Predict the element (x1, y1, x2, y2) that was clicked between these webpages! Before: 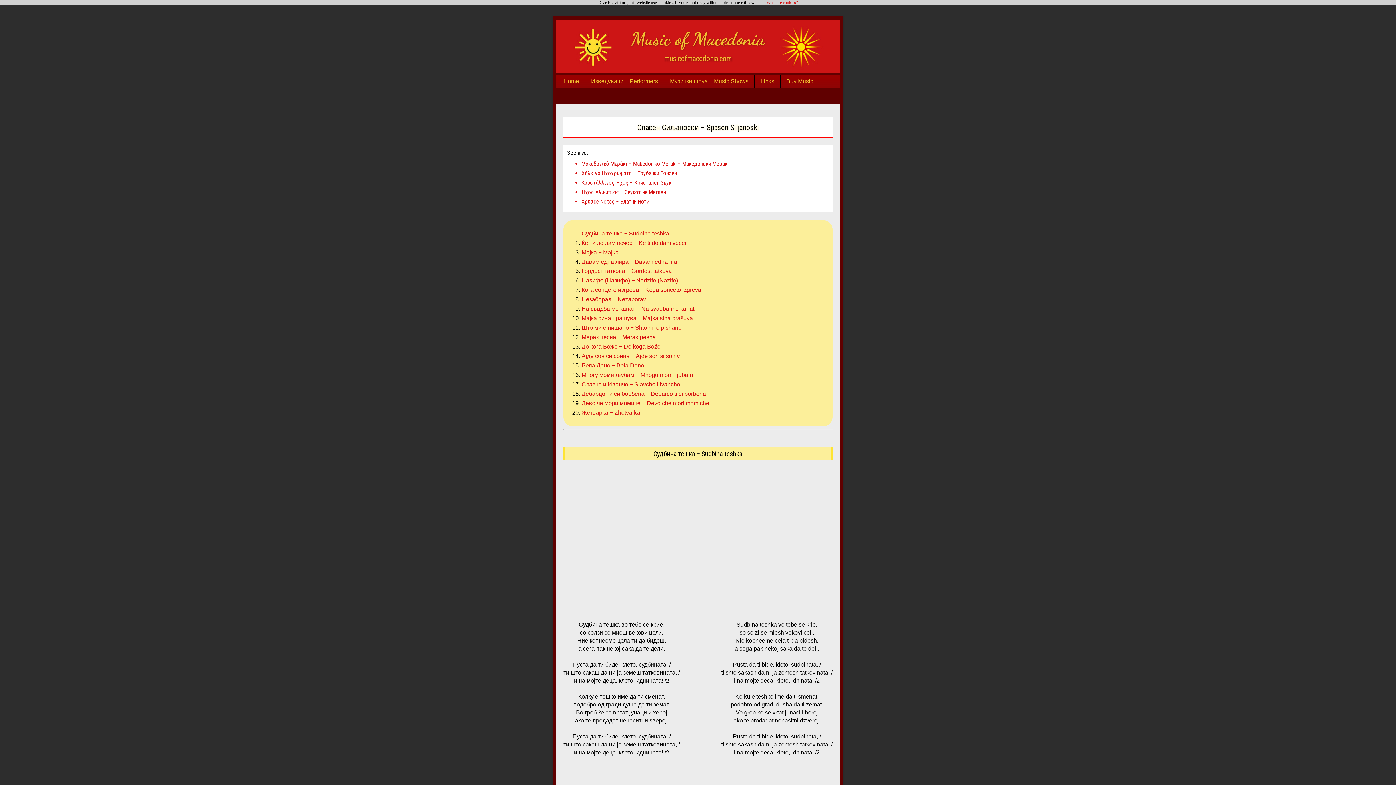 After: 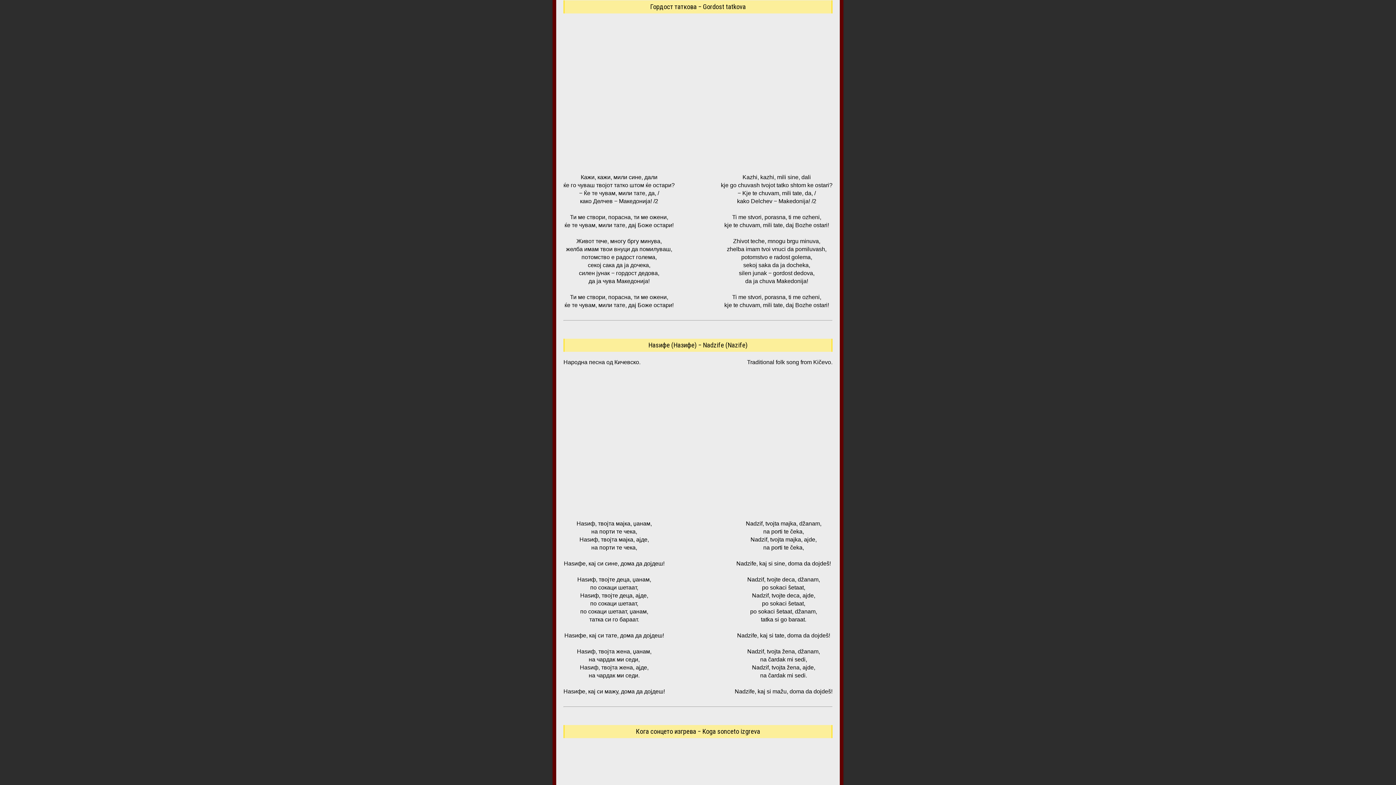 Action: label: Гордост таткова − Gordost tatkova bbox: (581, 268, 672, 274)